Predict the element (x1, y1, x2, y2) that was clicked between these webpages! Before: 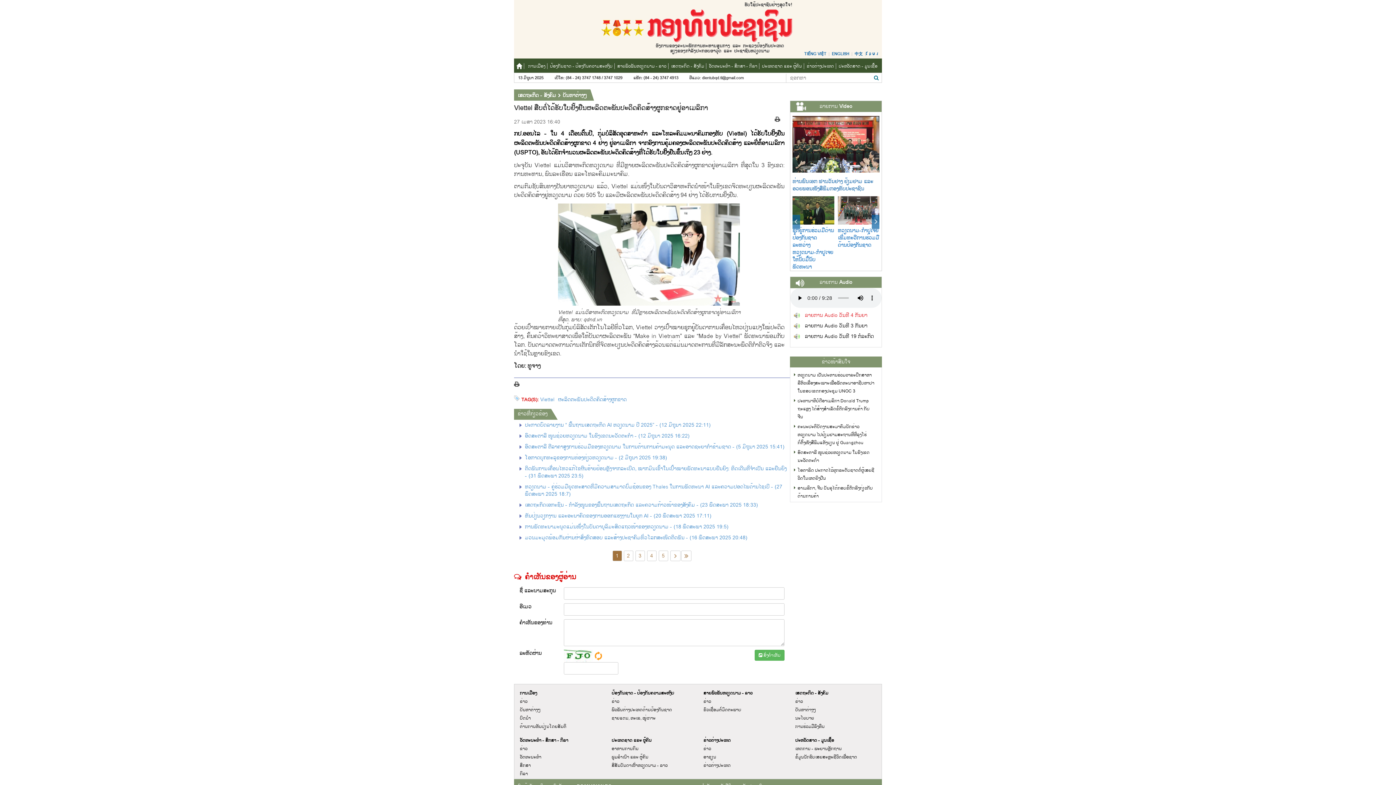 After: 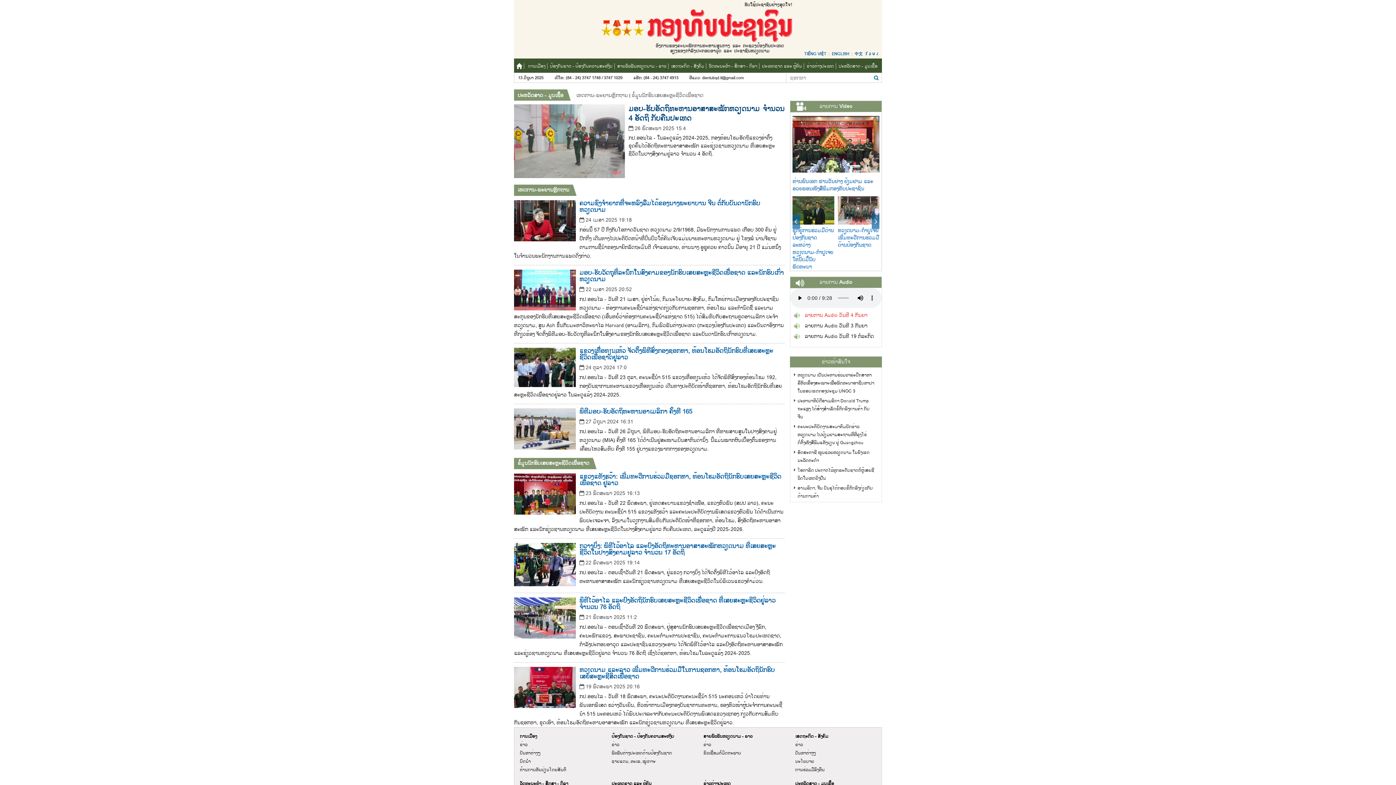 Action: label: ປະຫວັດສາດ - ມູນເຊື້ອ bbox: (795, 736, 834, 744)